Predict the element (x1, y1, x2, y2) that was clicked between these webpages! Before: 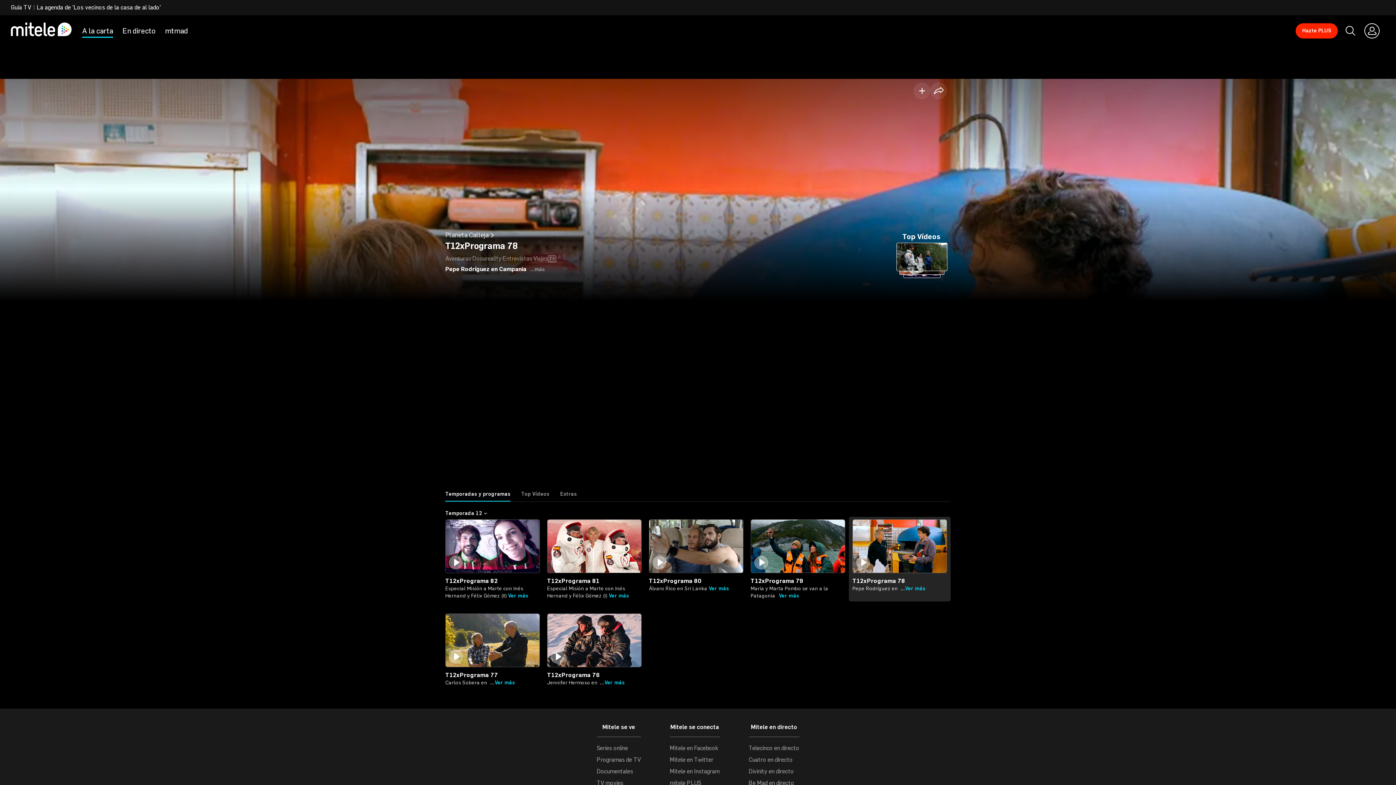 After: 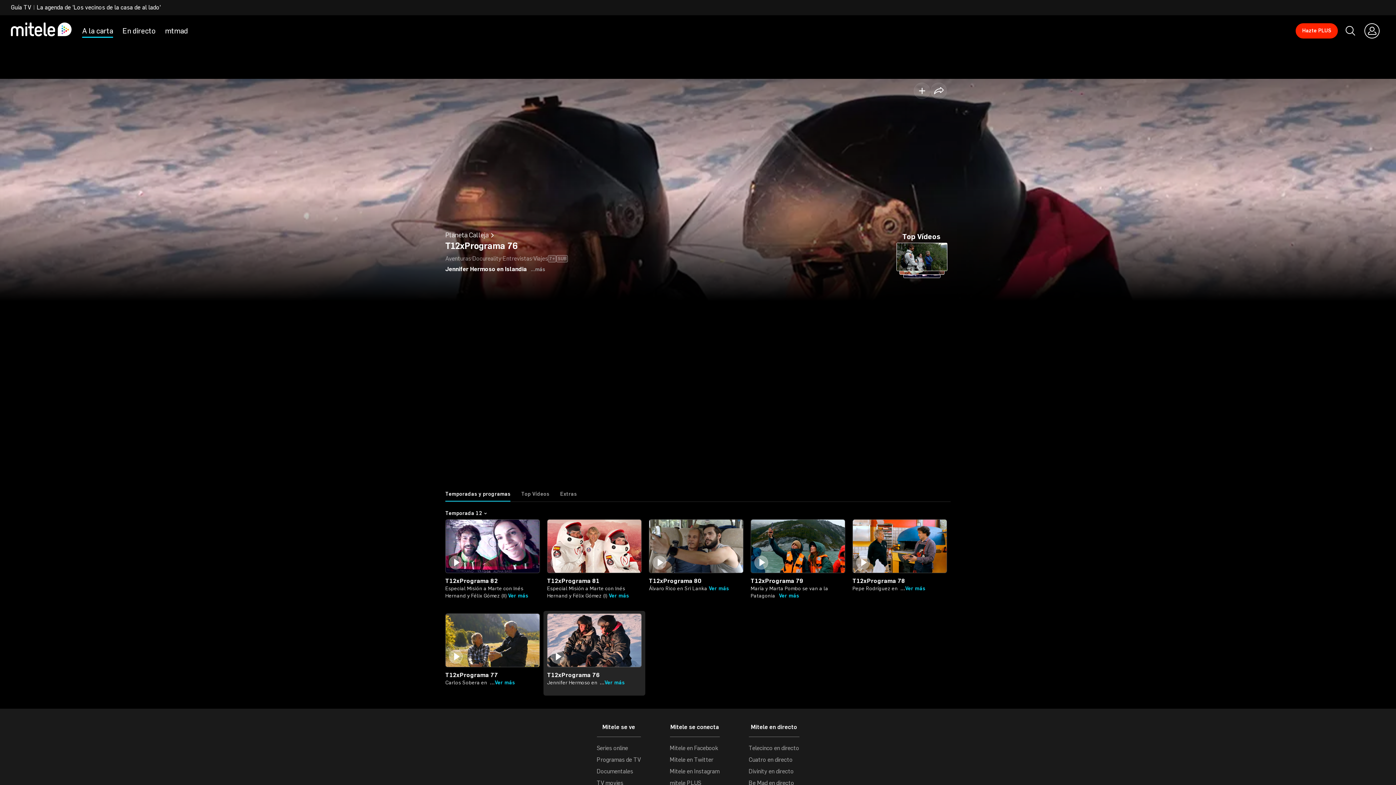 Action: label: T12xPrograma 76 bbox: (547, 671, 600, 678)